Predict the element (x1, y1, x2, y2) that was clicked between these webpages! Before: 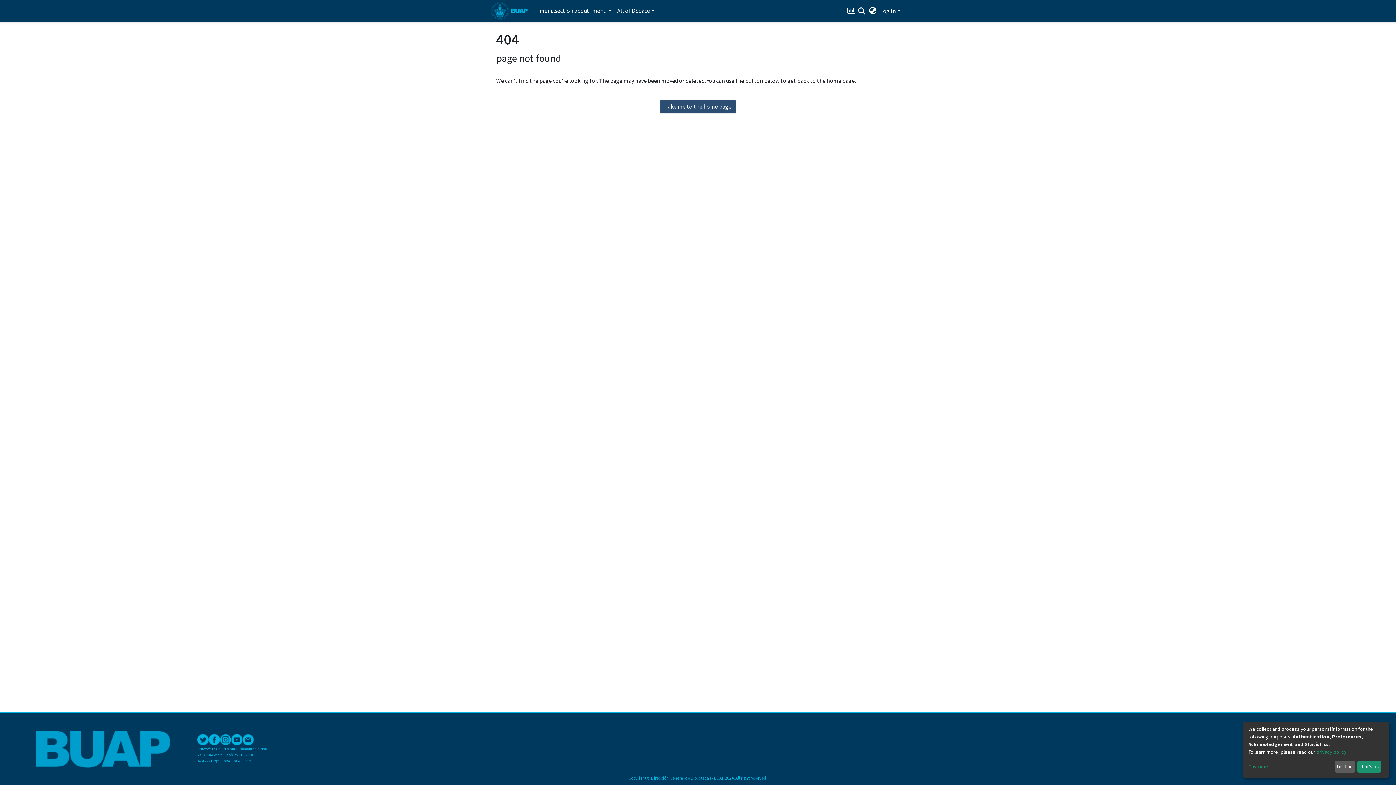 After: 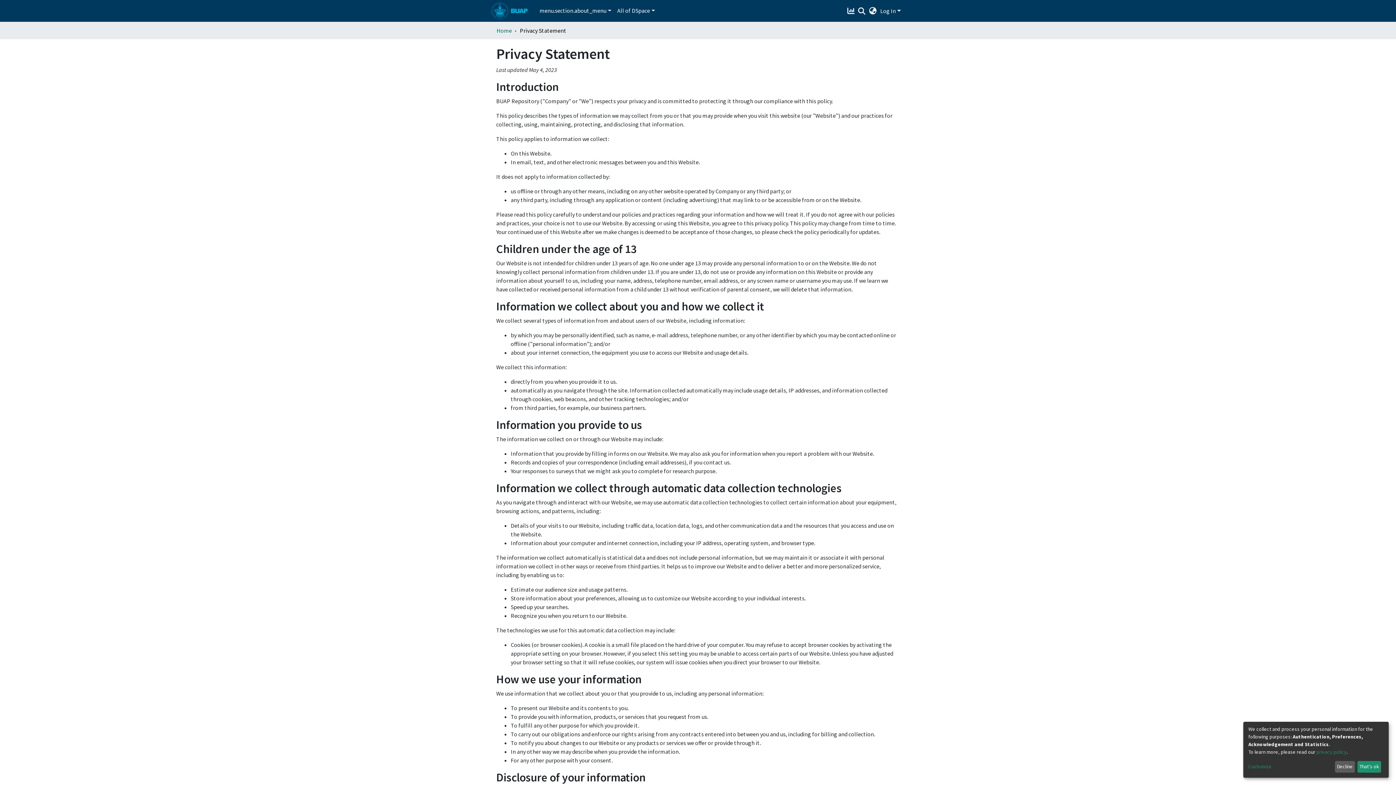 Action: bbox: (1316, 749, 1346, 755) label: privacy policy